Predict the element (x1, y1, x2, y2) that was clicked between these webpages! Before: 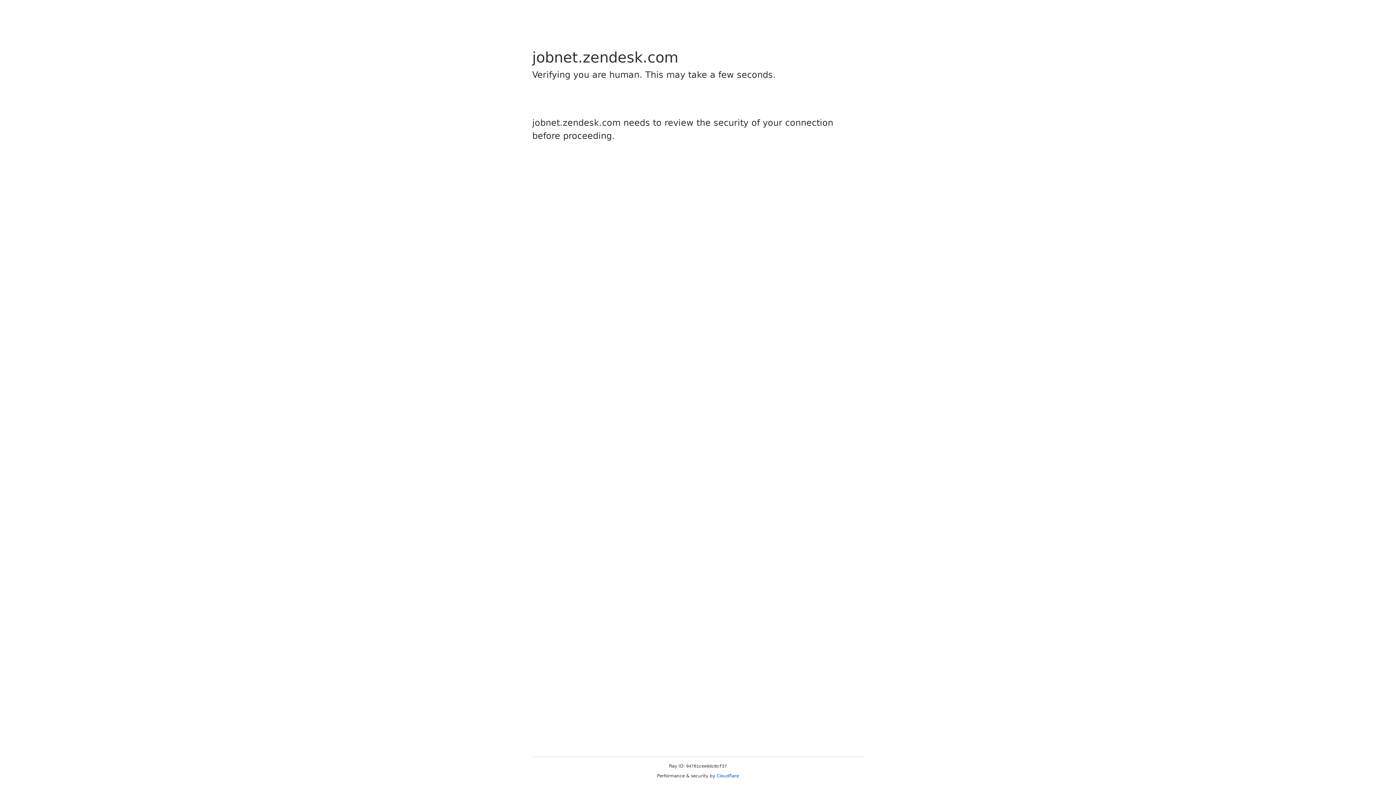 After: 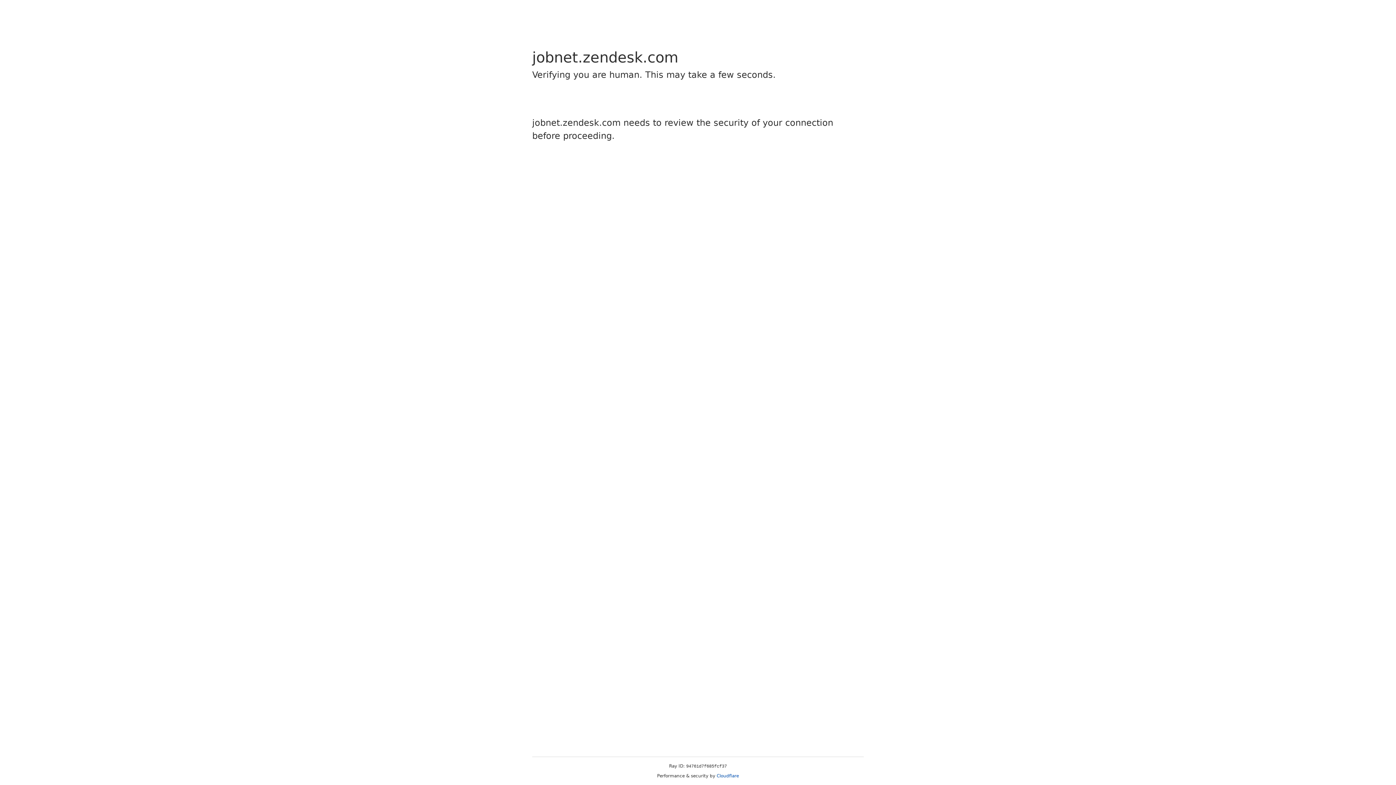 Action: label: Cloudflare bbox: (716, 773, 739, 778)